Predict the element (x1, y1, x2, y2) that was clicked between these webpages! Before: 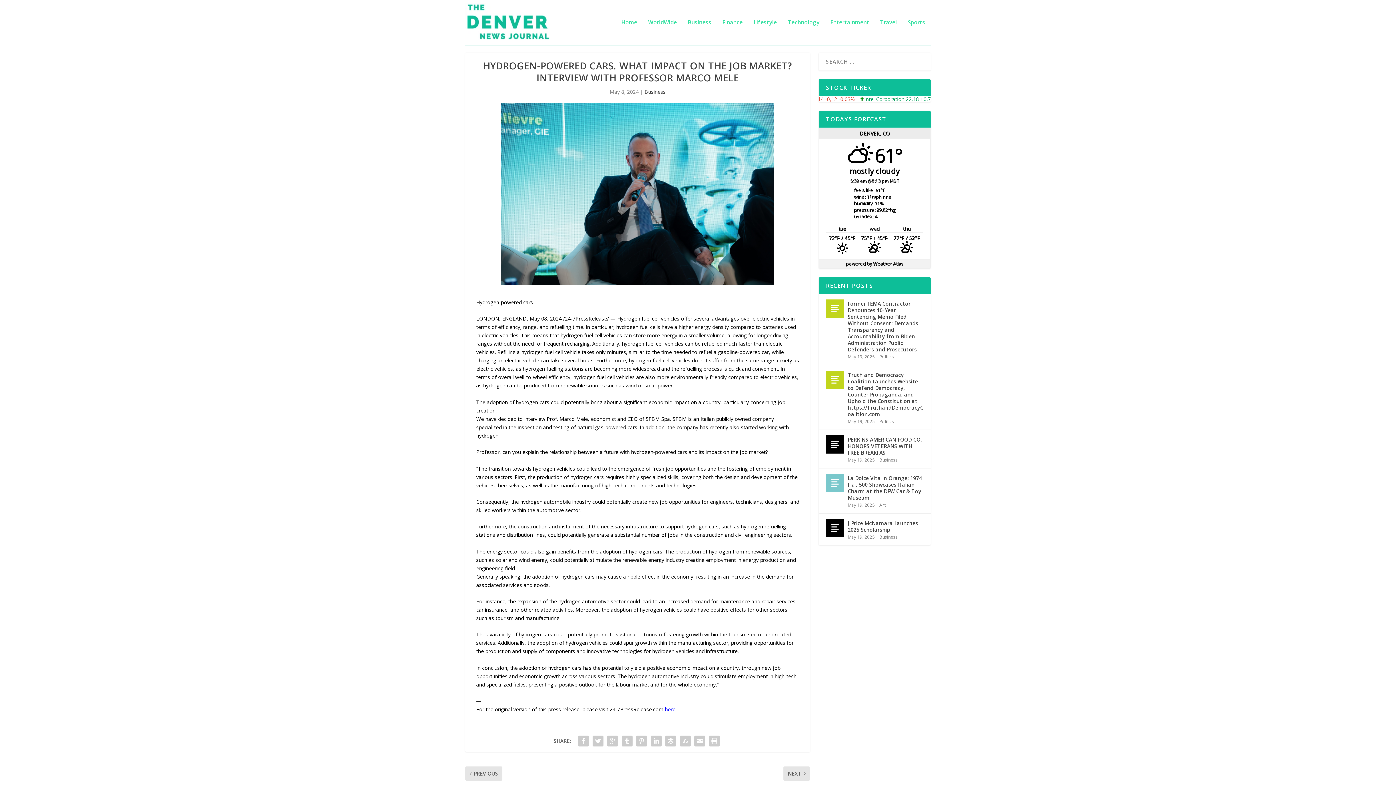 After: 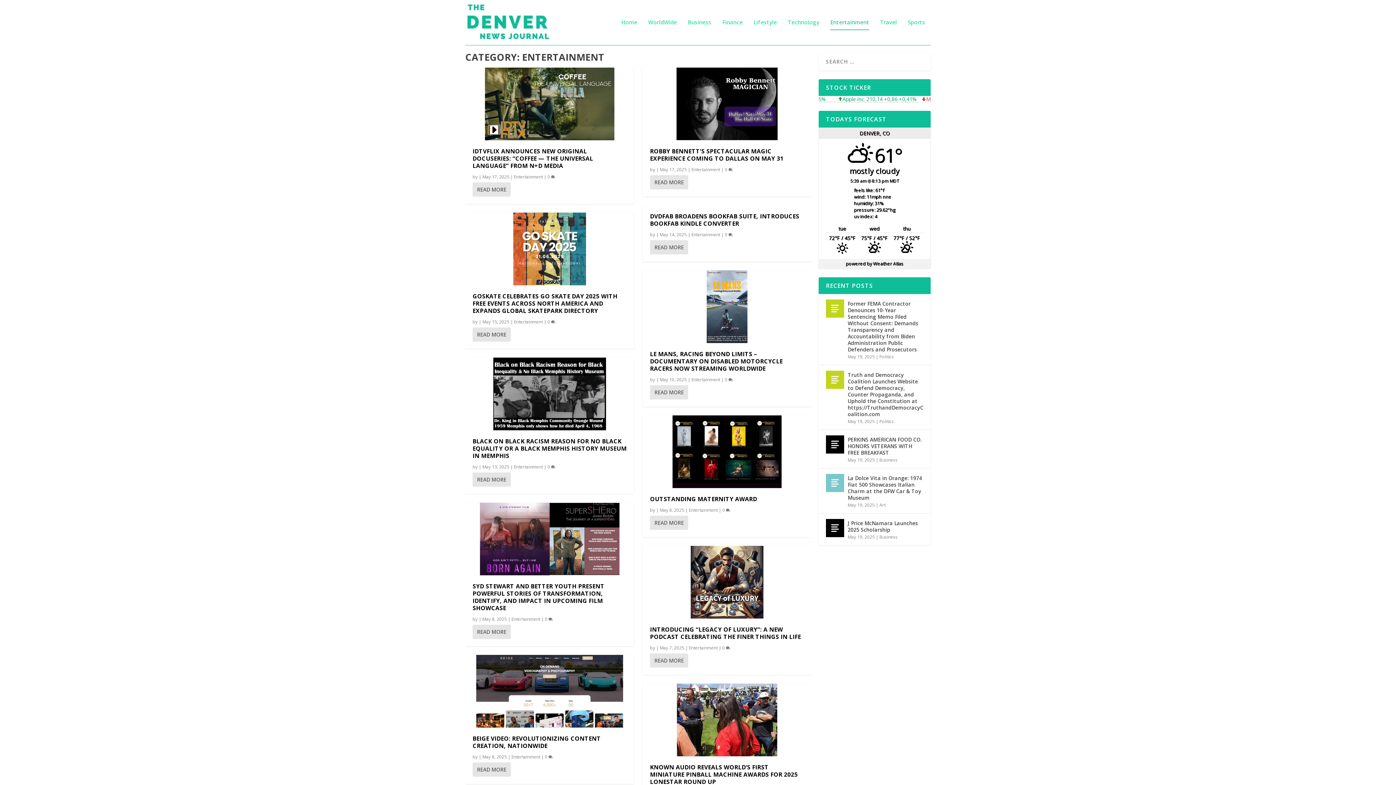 Action: bbox: (830, 19, 869, 45) label: Entertainment